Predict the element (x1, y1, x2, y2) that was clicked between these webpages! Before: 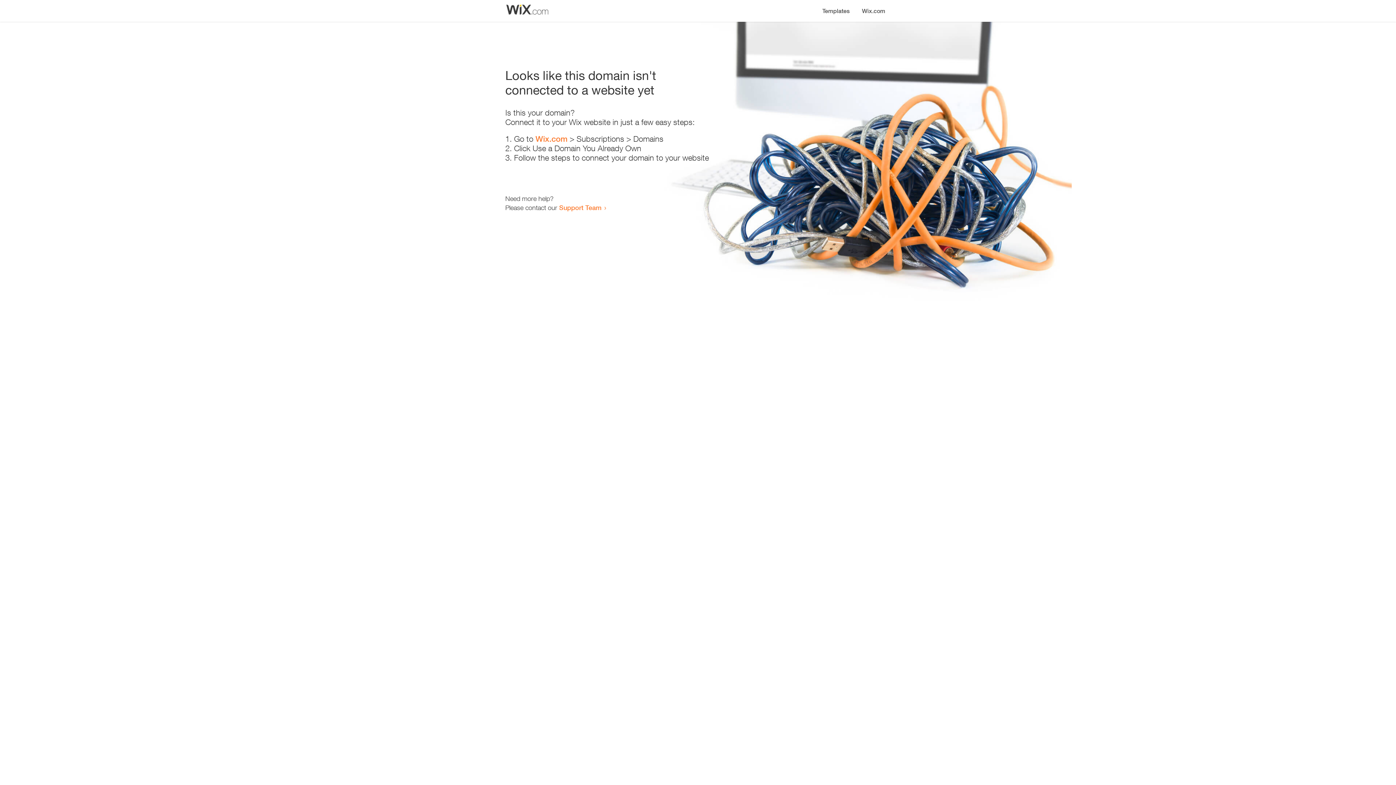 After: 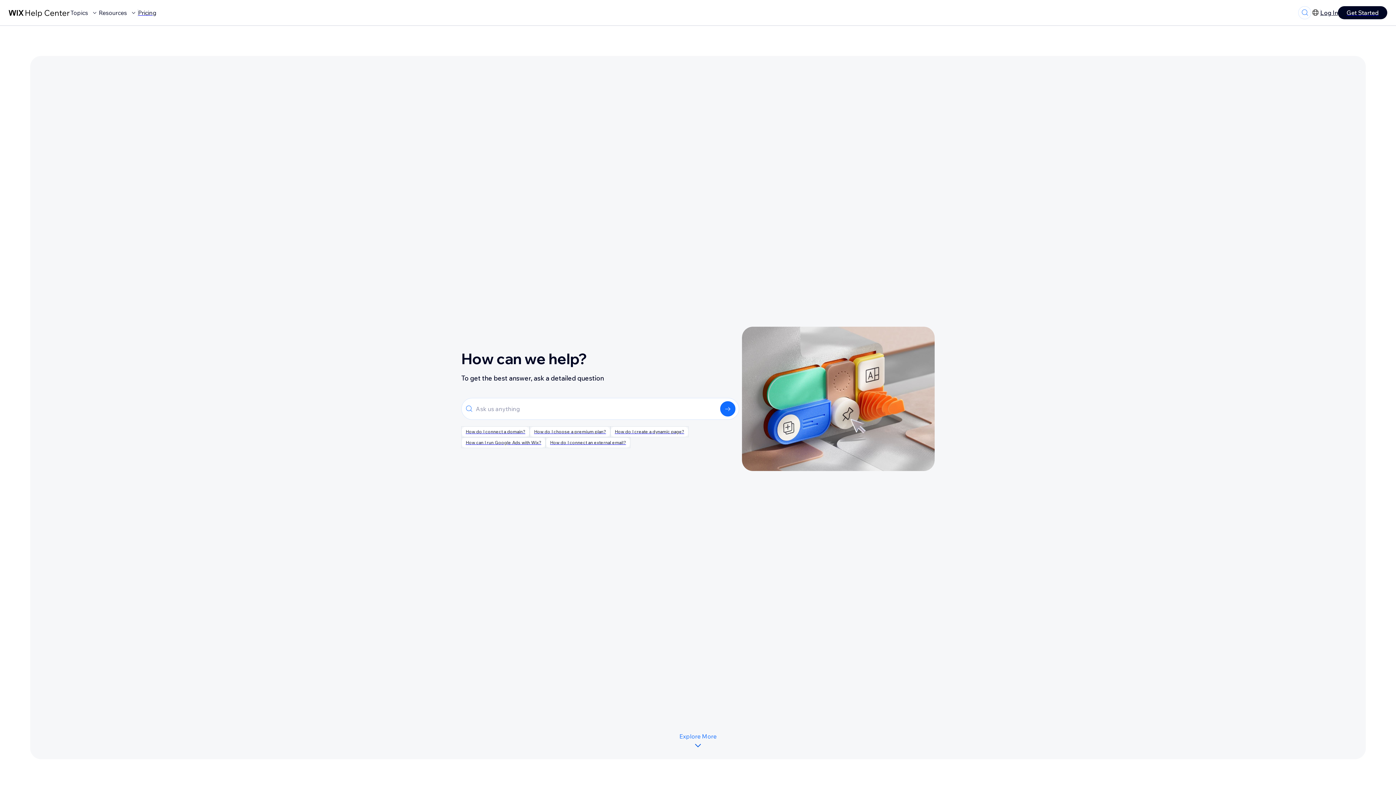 Action: bbox: (559, 203, 601, 211) label: Support Team